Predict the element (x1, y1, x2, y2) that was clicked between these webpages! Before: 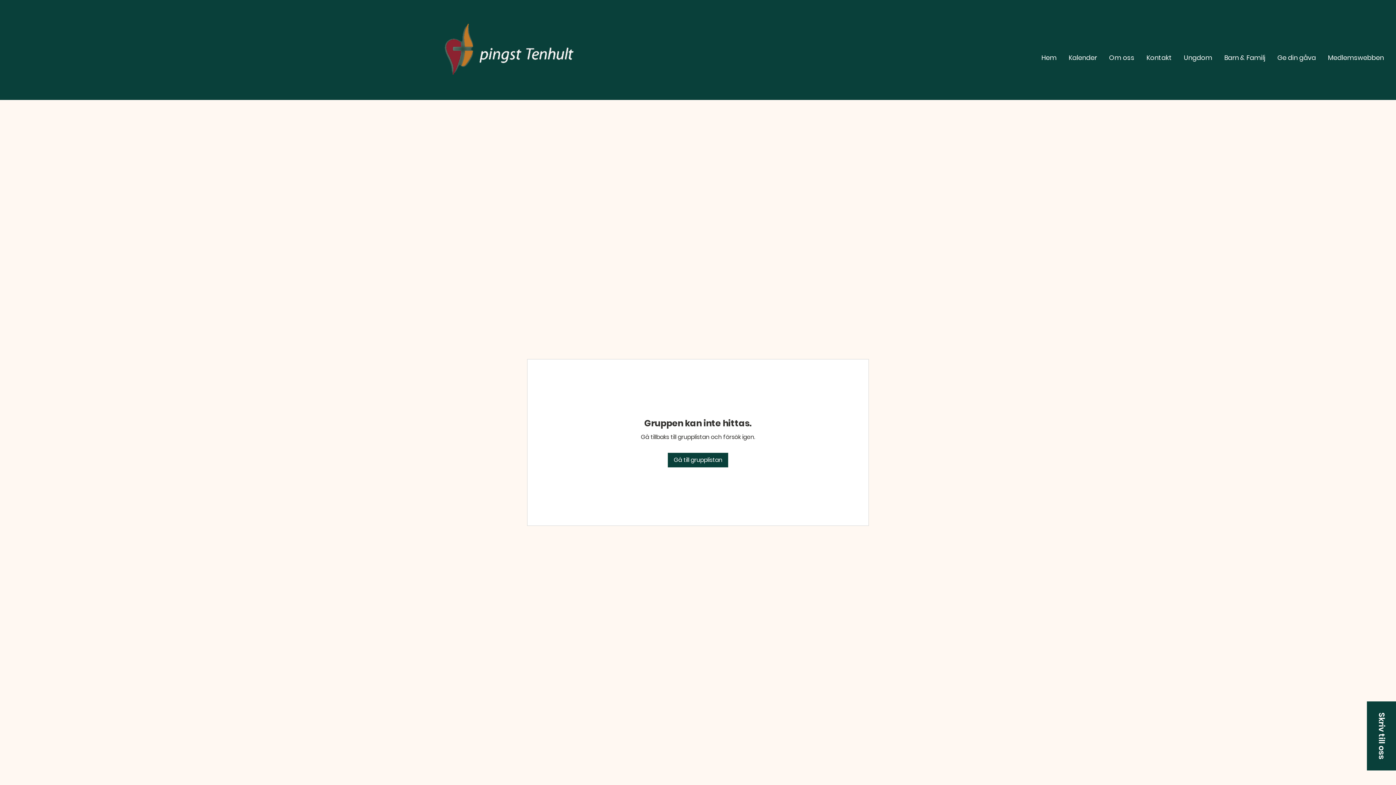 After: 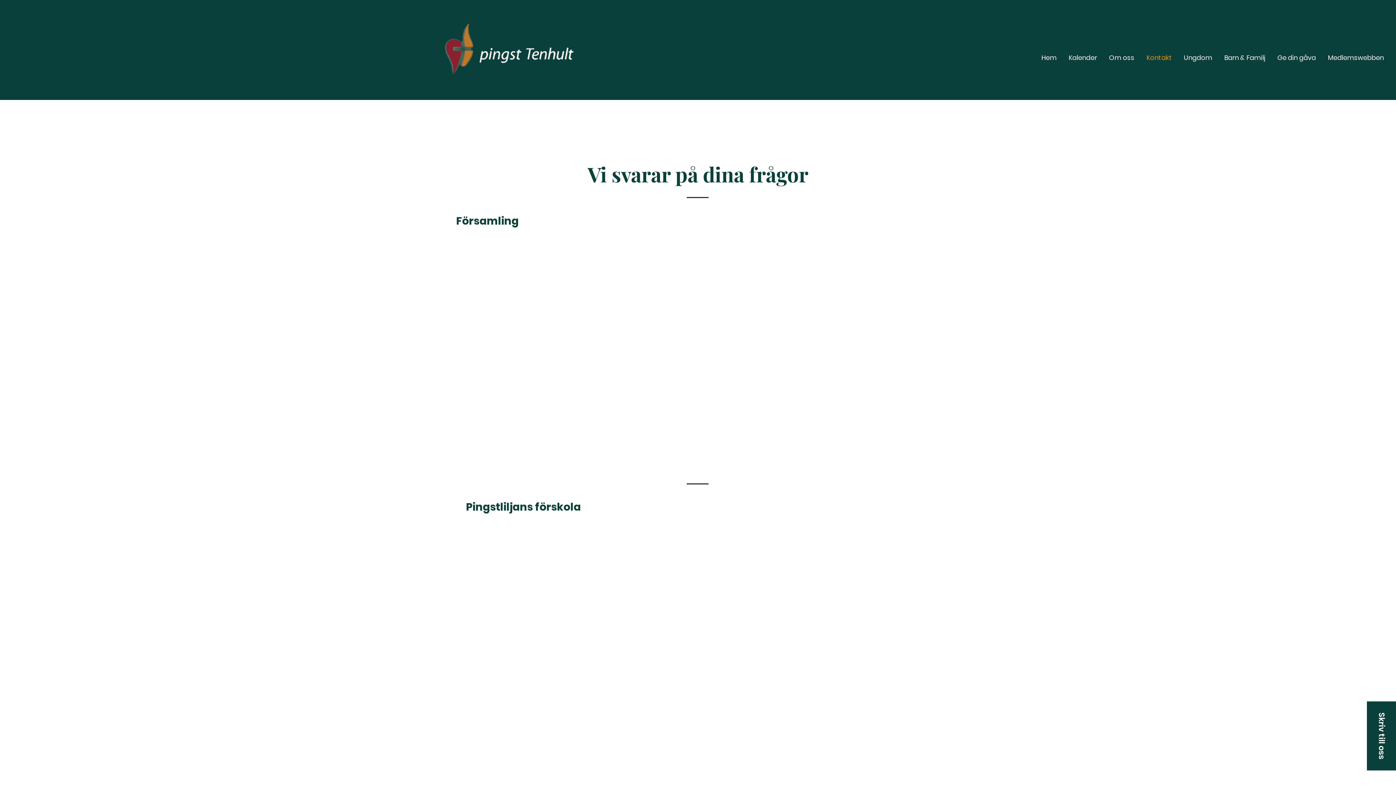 Action: bbox: (1140, 53, 1178, 61) label: Kontakt